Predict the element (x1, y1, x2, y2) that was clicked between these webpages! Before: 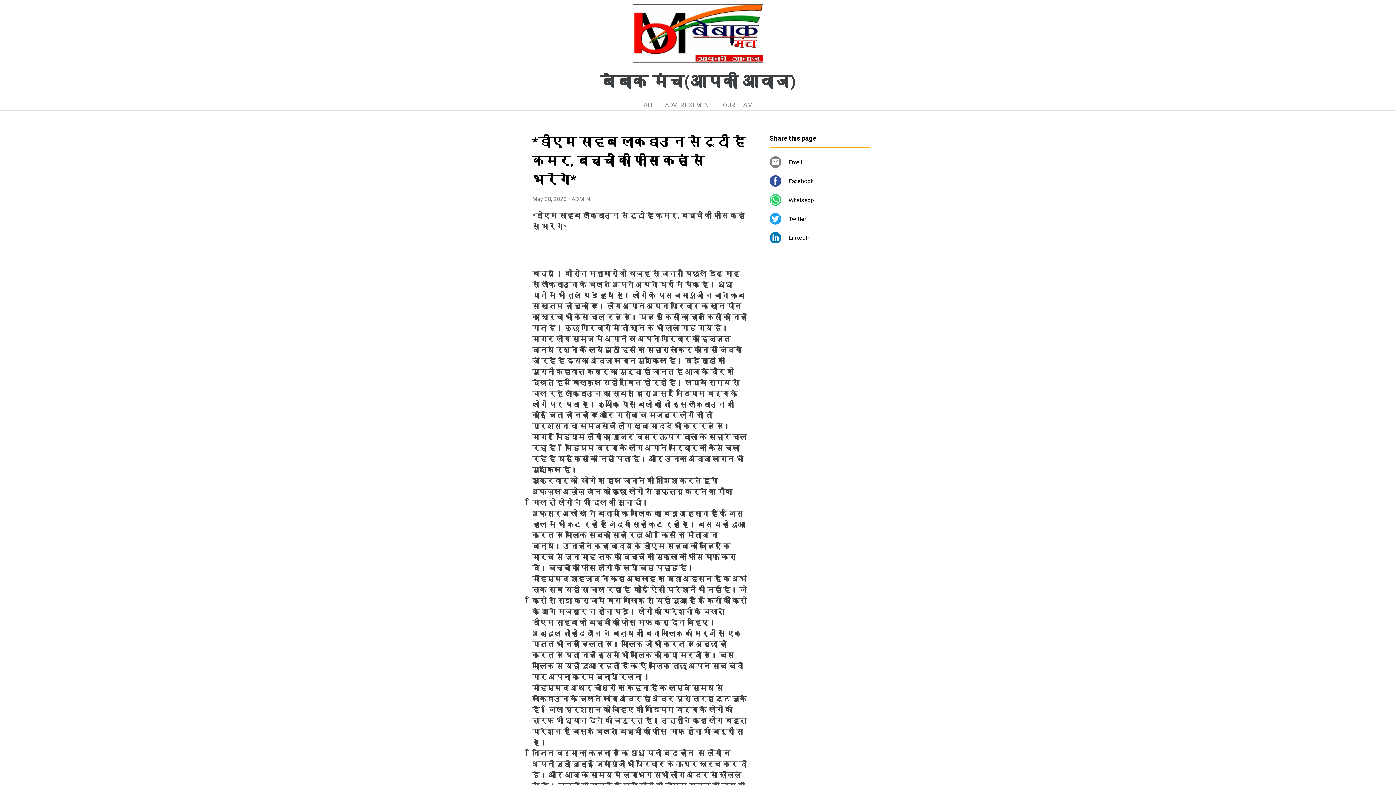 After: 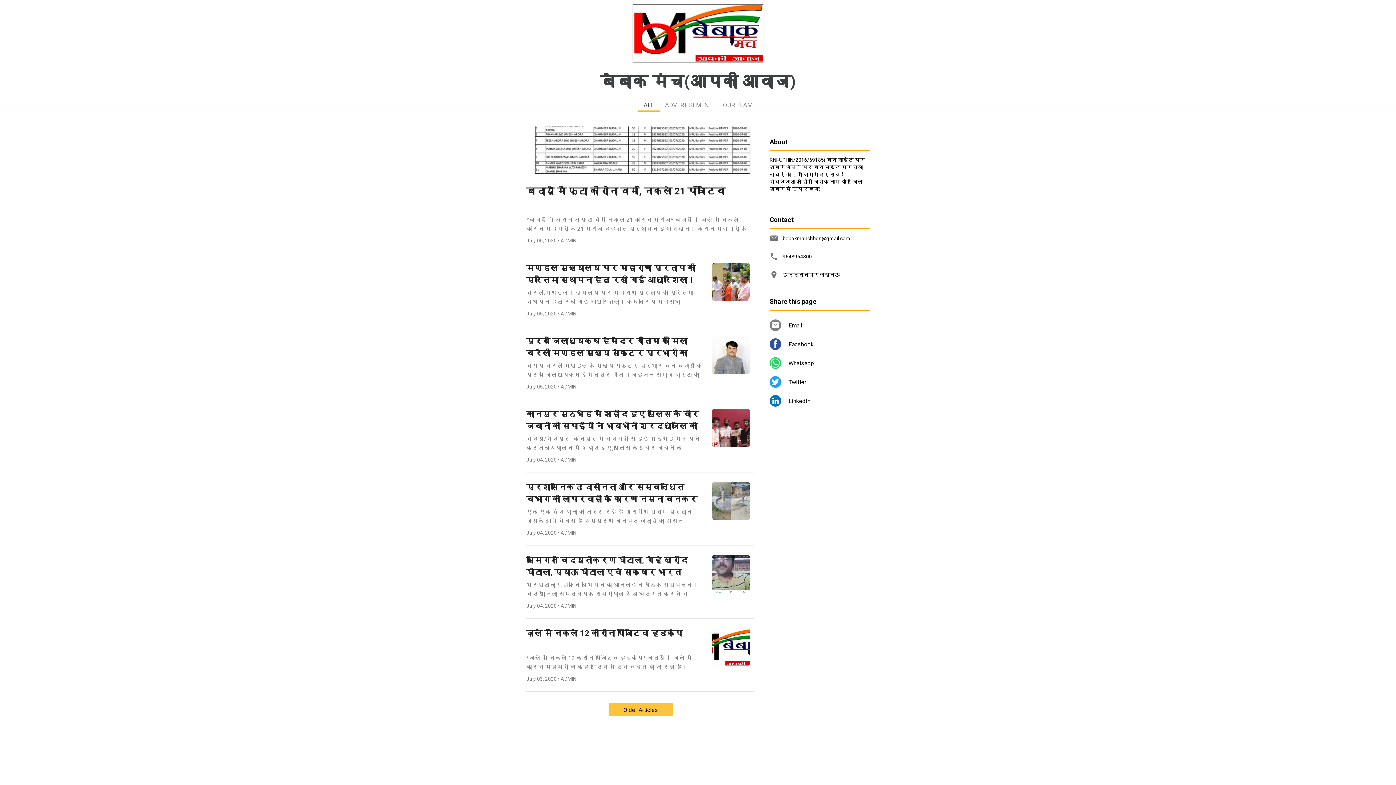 Action: bbox: (638, 97, 659, 110) label: ALL